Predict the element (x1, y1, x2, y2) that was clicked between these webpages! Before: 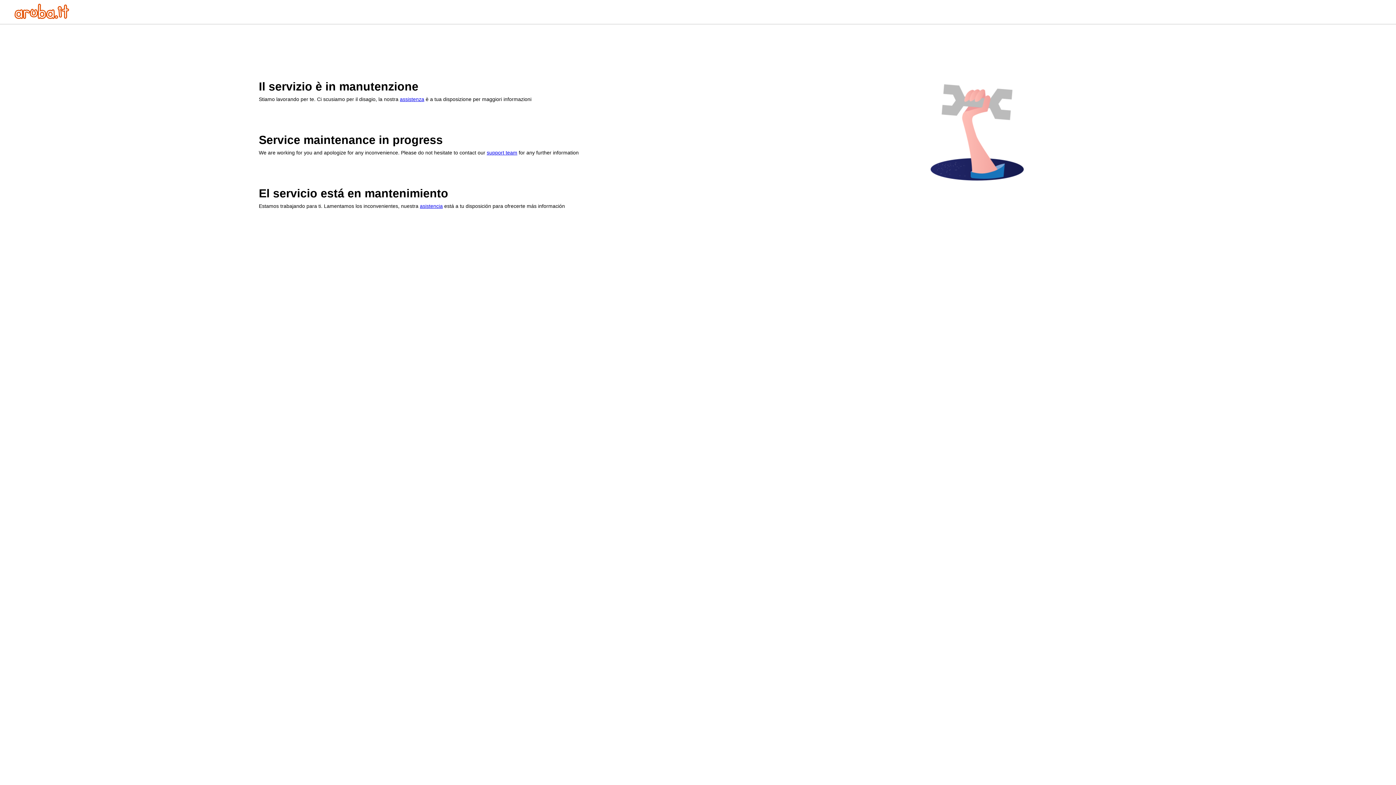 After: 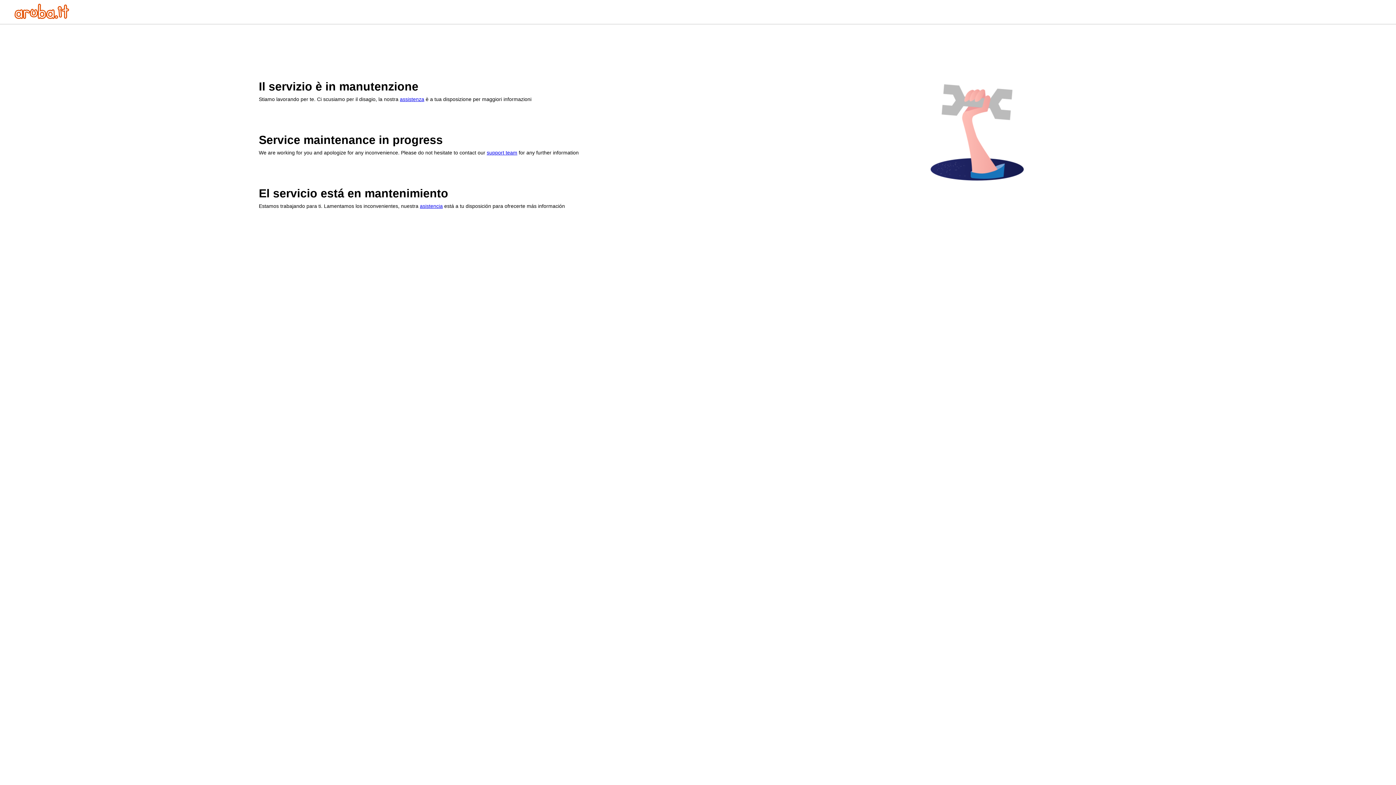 Action: bbox: (14, 13, 69, 20)